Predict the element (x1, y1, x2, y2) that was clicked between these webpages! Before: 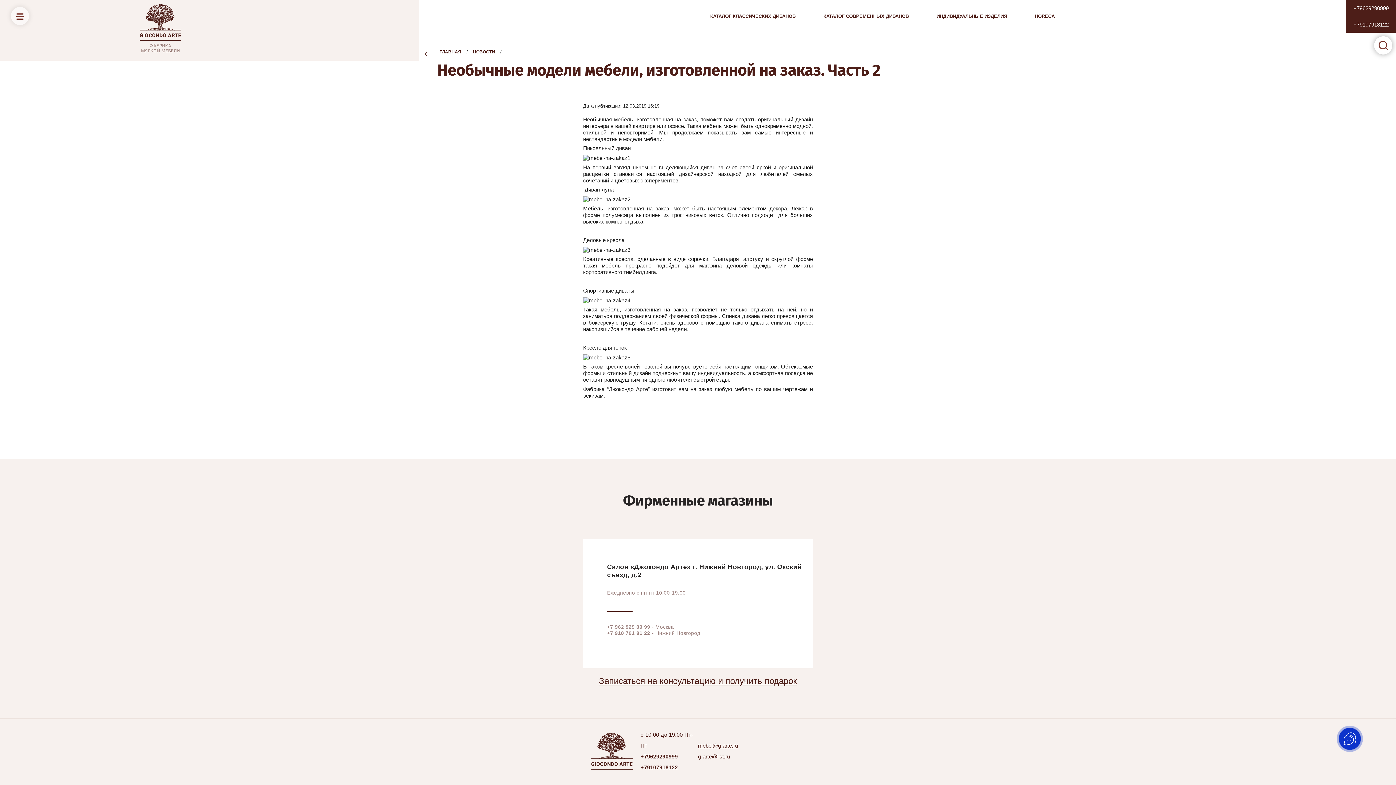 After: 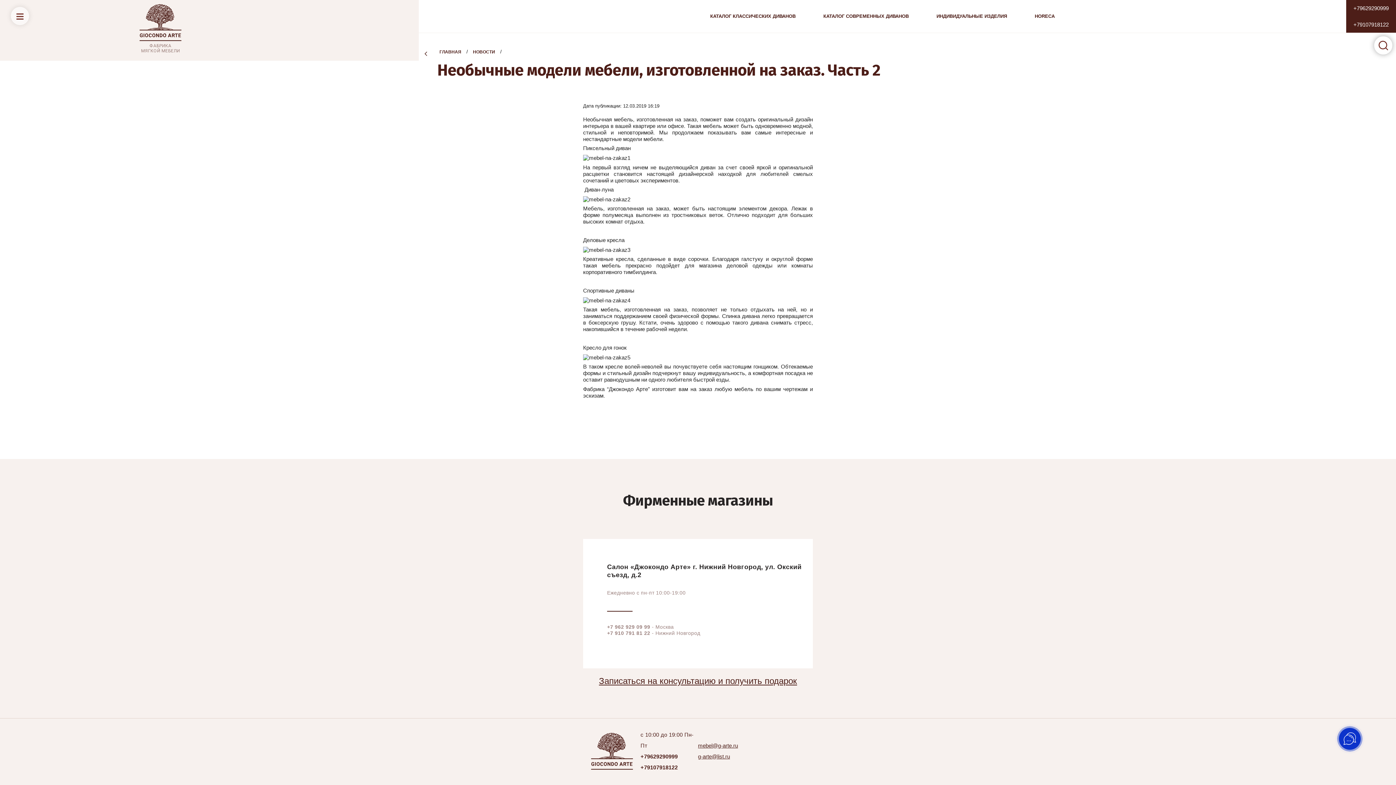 Action: label: +79629290999 bbox: (640, 751, 698, 762)